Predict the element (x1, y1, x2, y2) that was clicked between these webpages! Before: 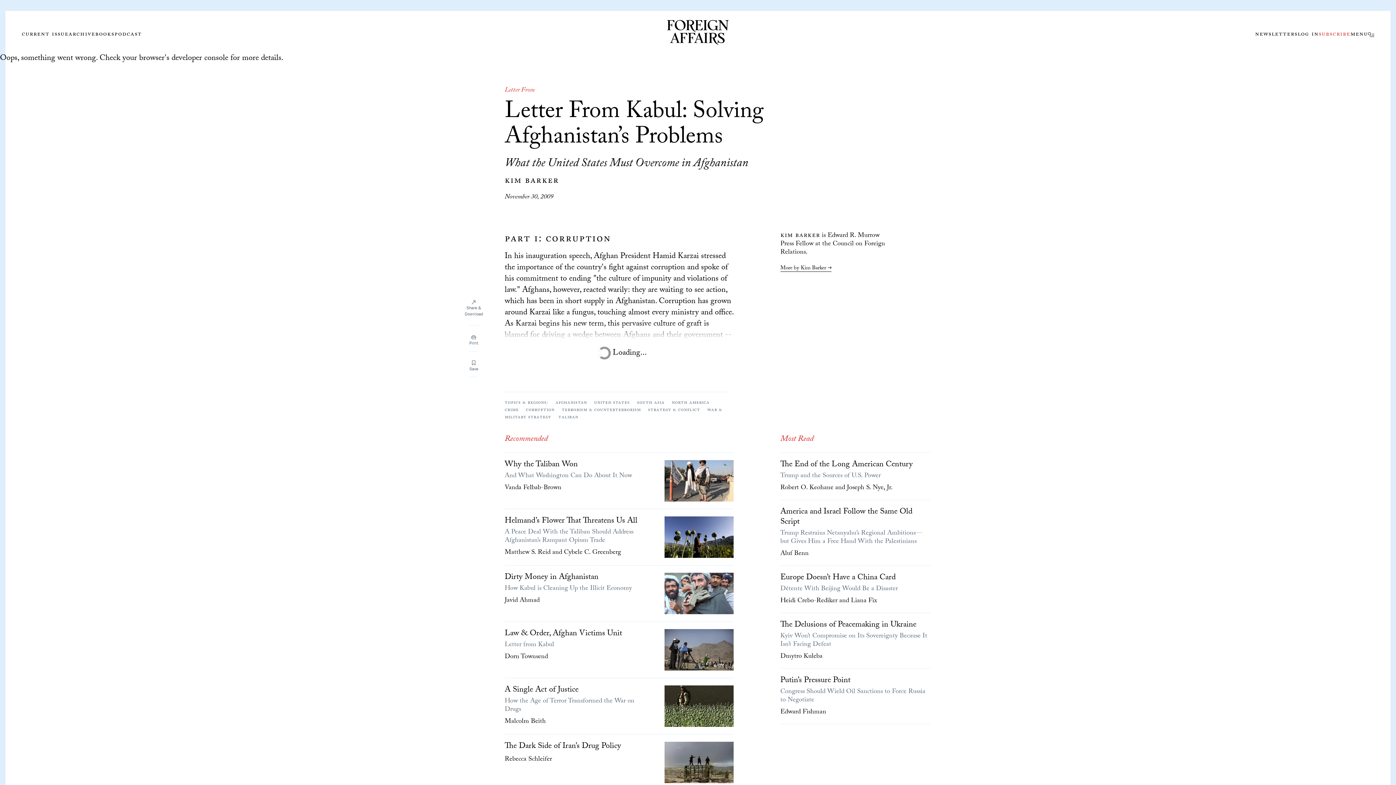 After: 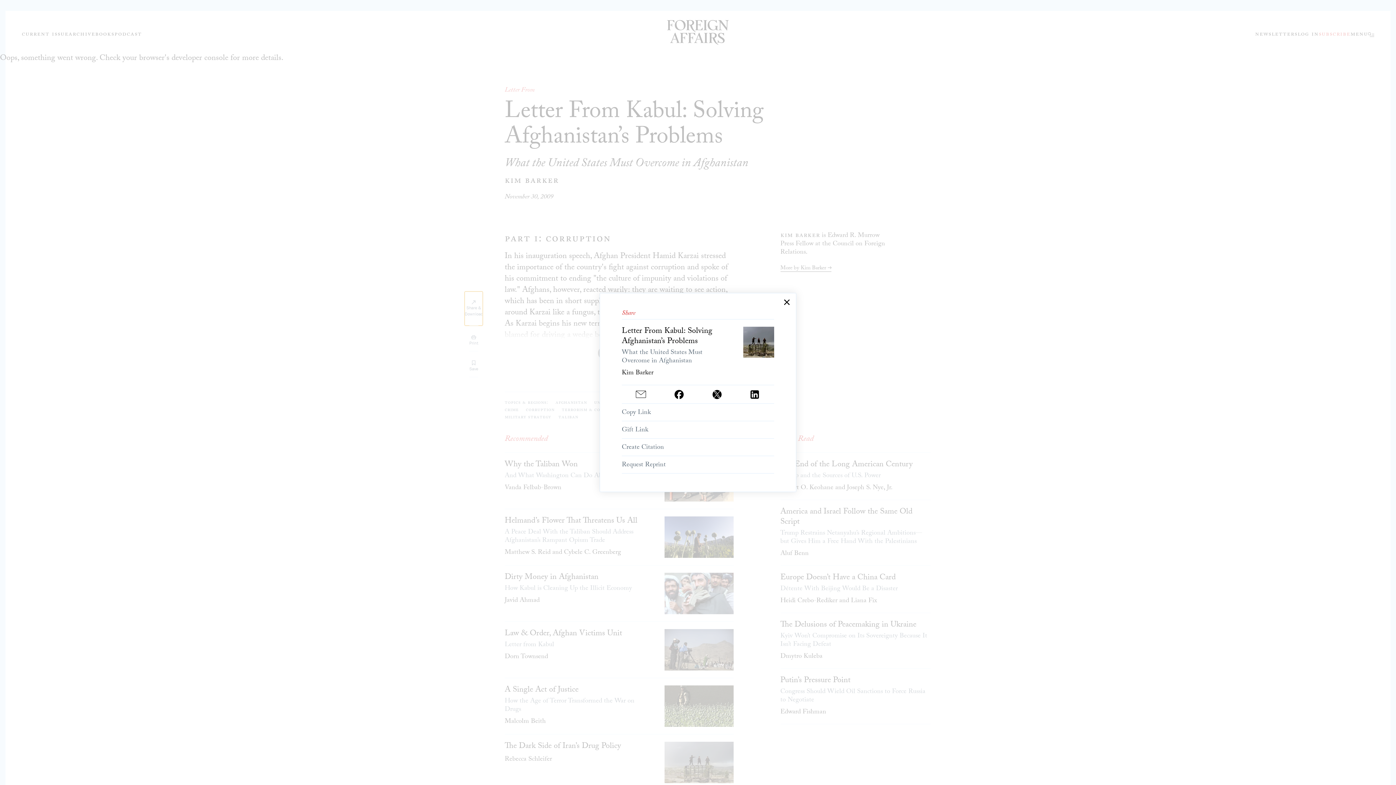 Action: label: Share &
Download bbox: (464, 291, 483, 325)